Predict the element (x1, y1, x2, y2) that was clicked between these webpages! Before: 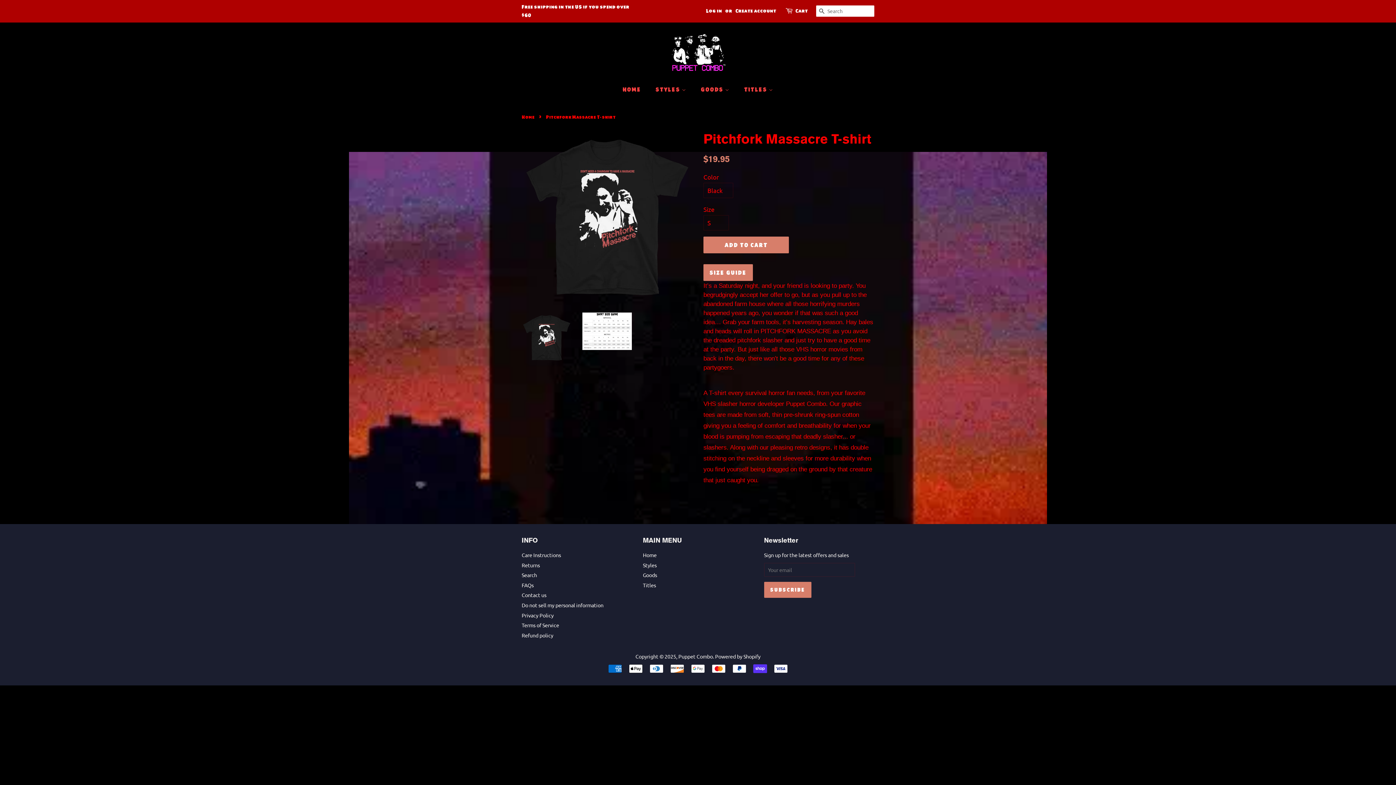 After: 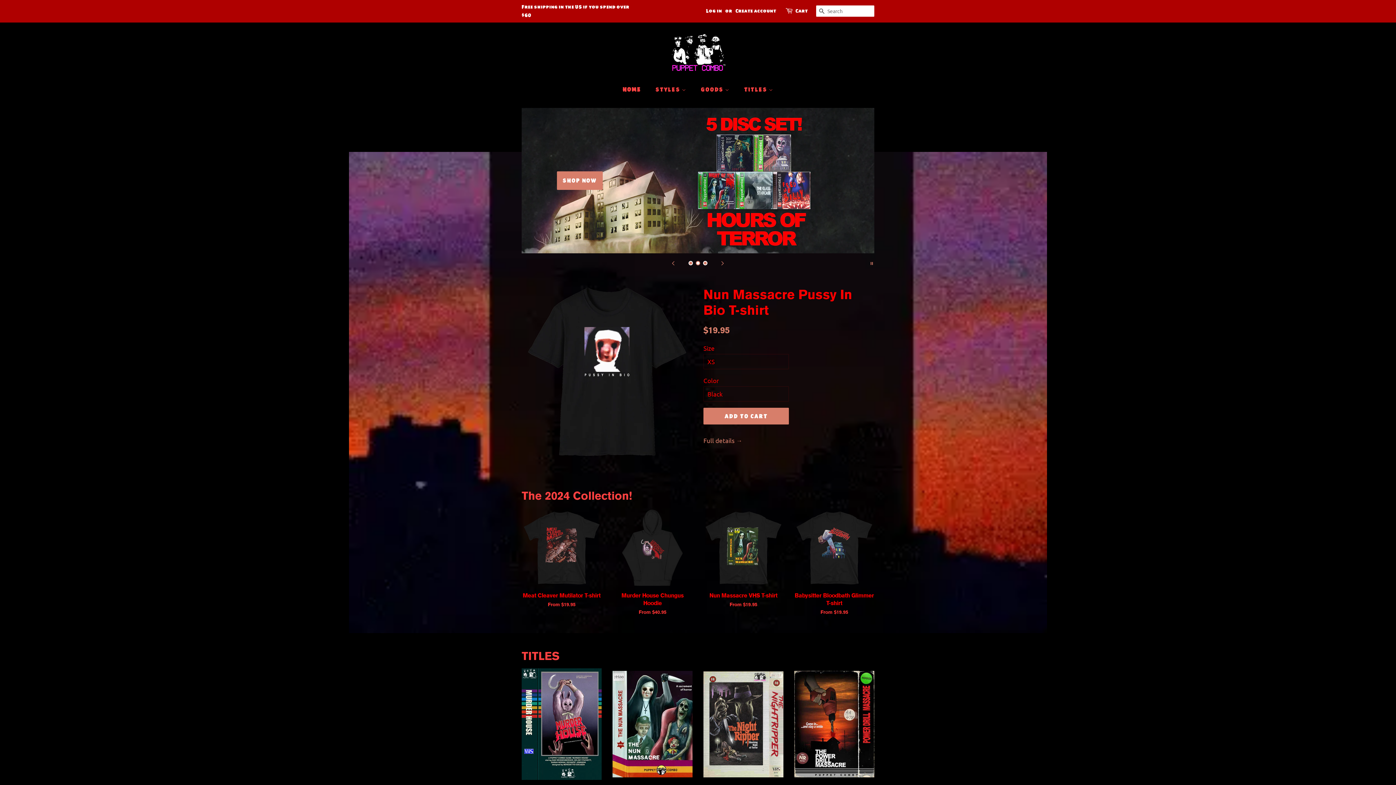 Action: label: Home bbox: (643, 552, 656, 558)